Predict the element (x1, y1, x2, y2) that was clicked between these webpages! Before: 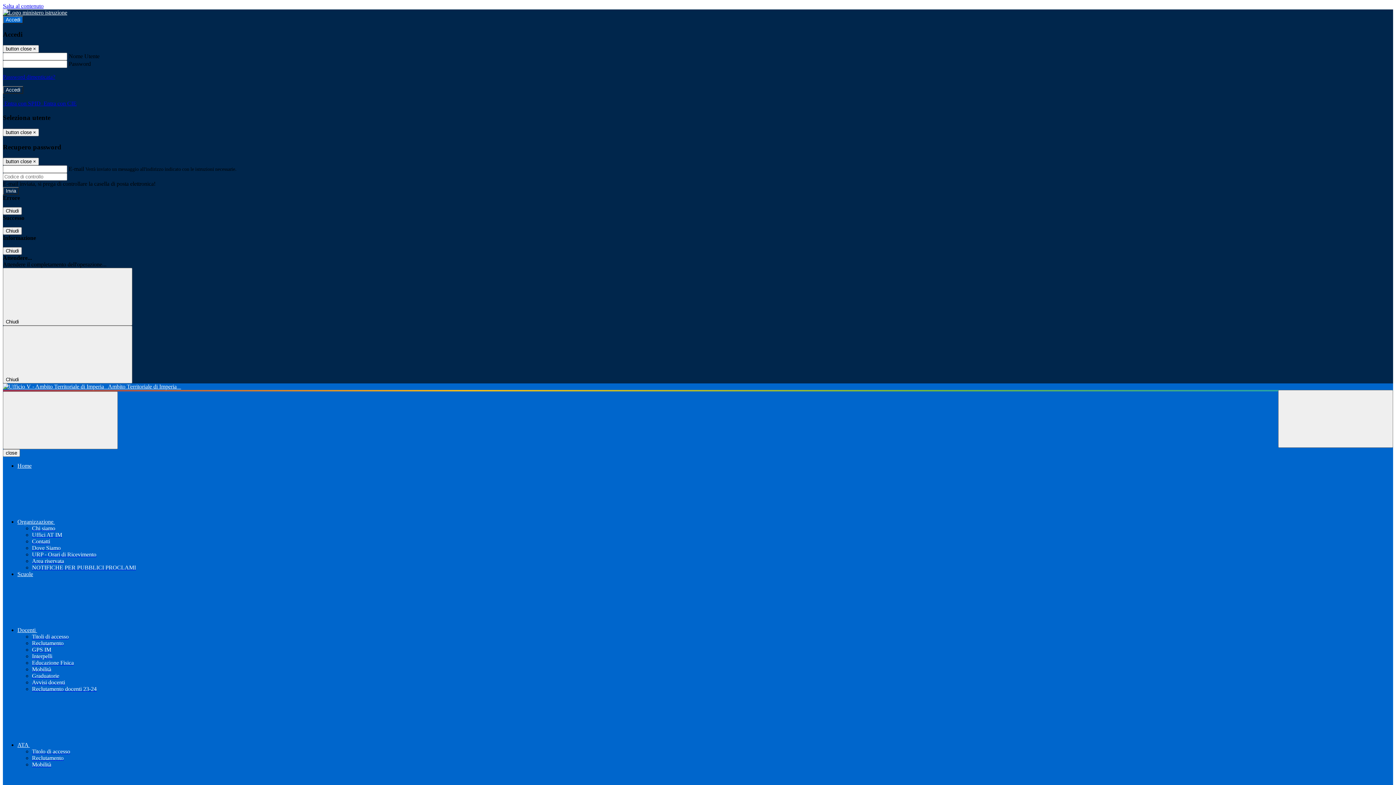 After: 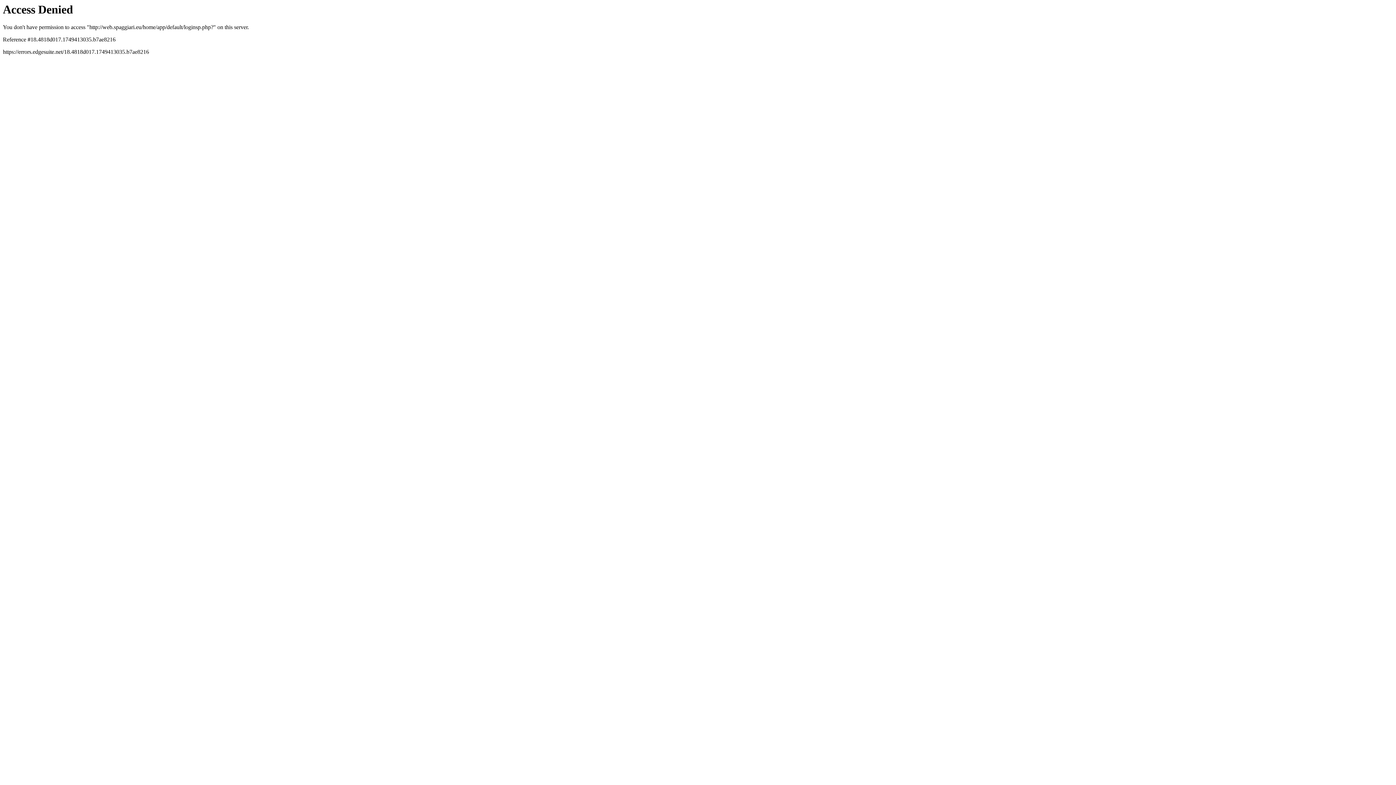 Action: bbox: (42, 100, 76, 106) label:  Entra con CIE